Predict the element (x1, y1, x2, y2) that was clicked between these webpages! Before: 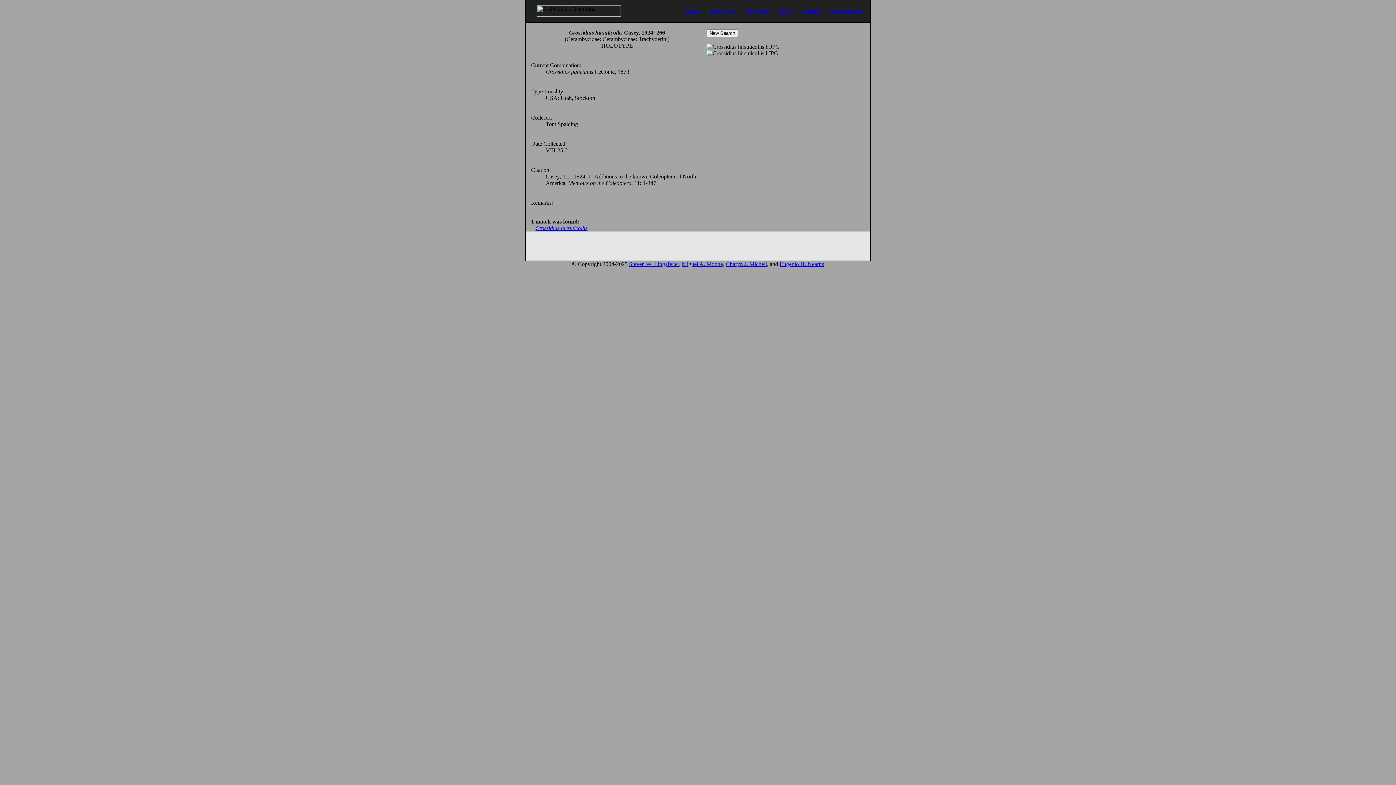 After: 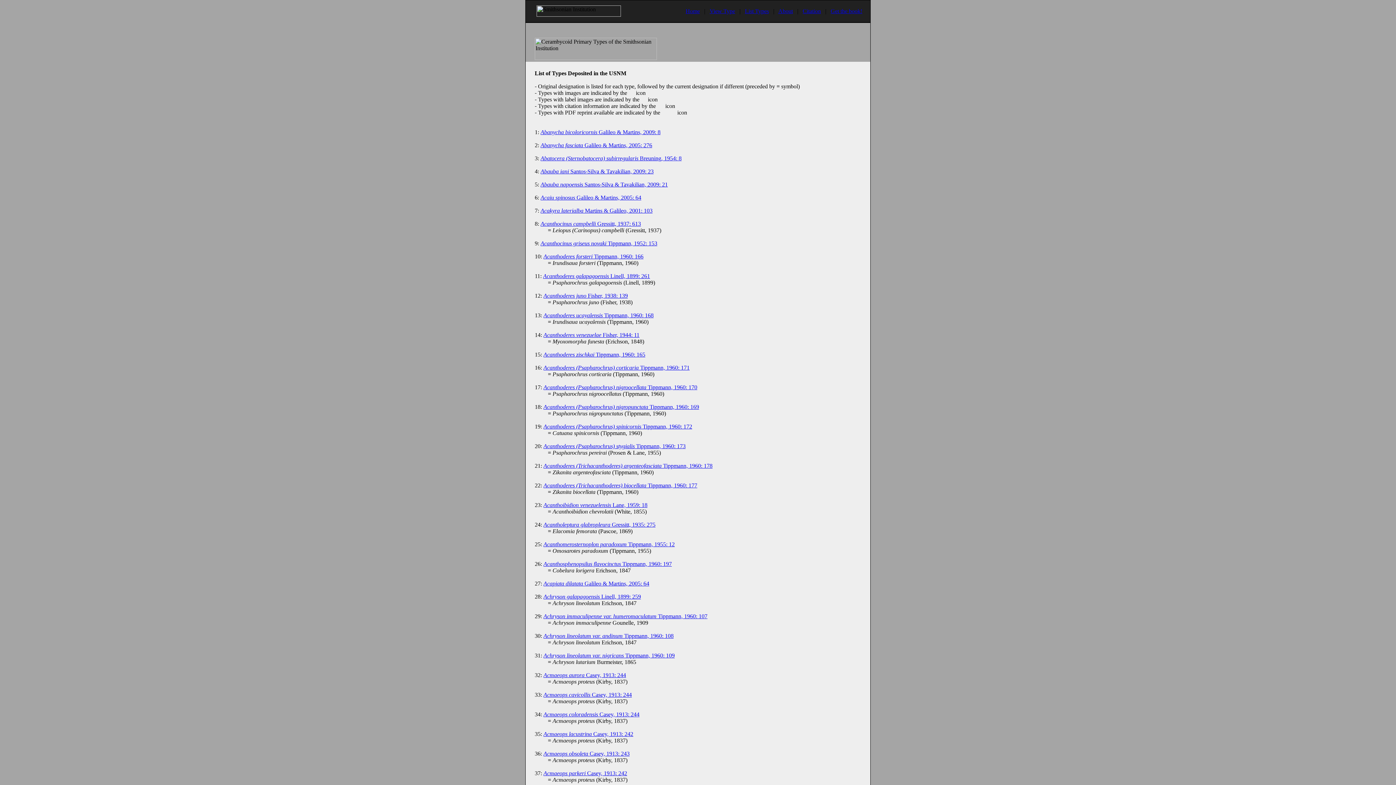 Action: bbox: (745, 8, 769, 14) label: List Types